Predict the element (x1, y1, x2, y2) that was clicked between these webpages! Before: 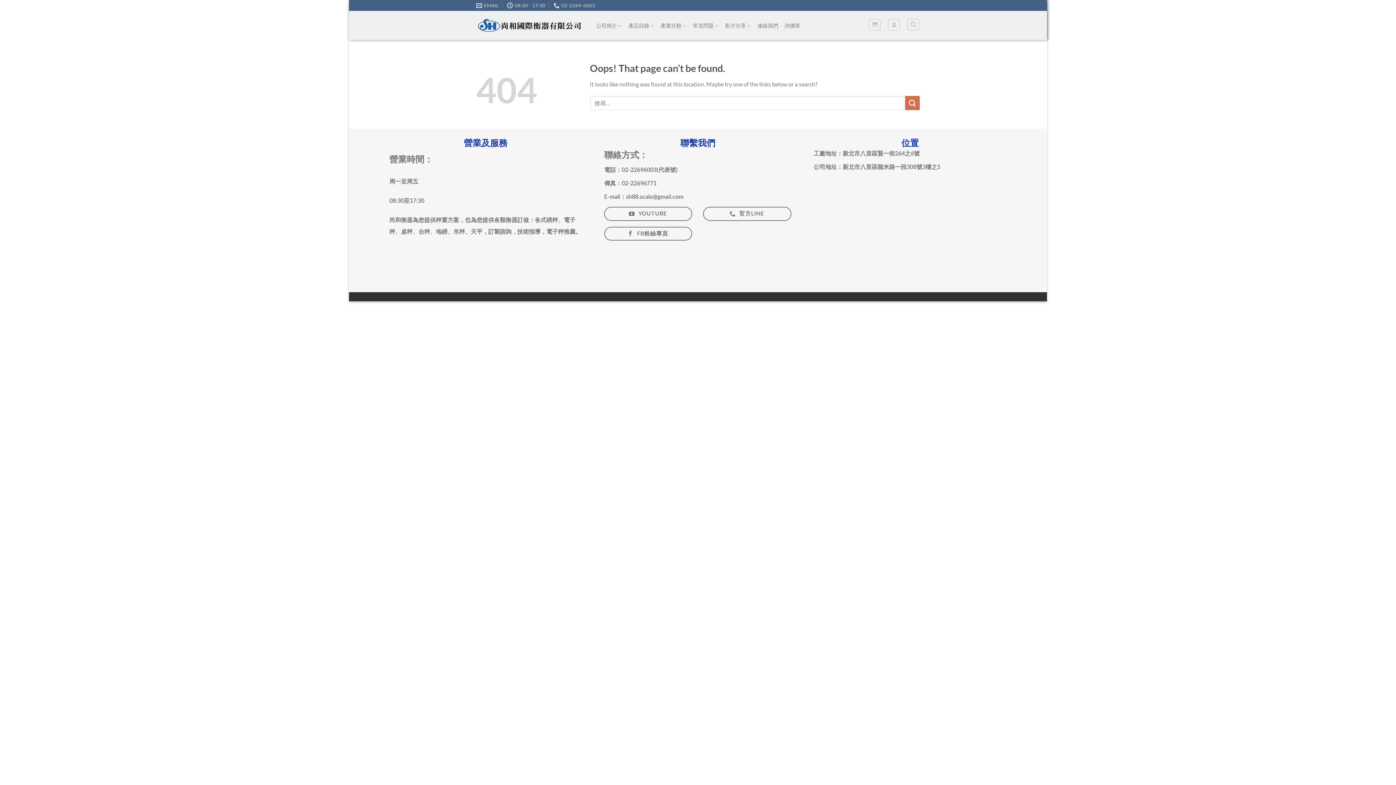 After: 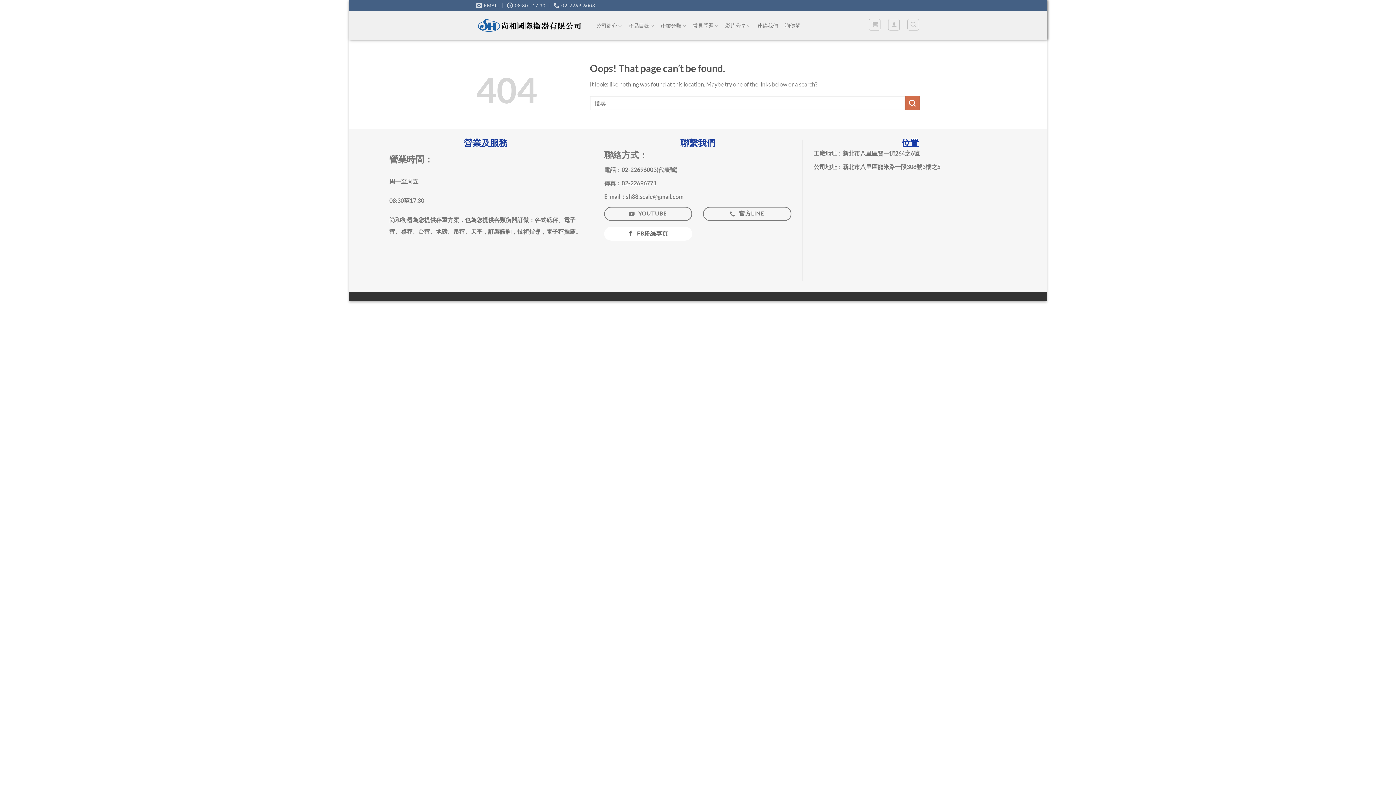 Action: label:  FB粉絲專頁 bbox: (604, 226, 692, 240)